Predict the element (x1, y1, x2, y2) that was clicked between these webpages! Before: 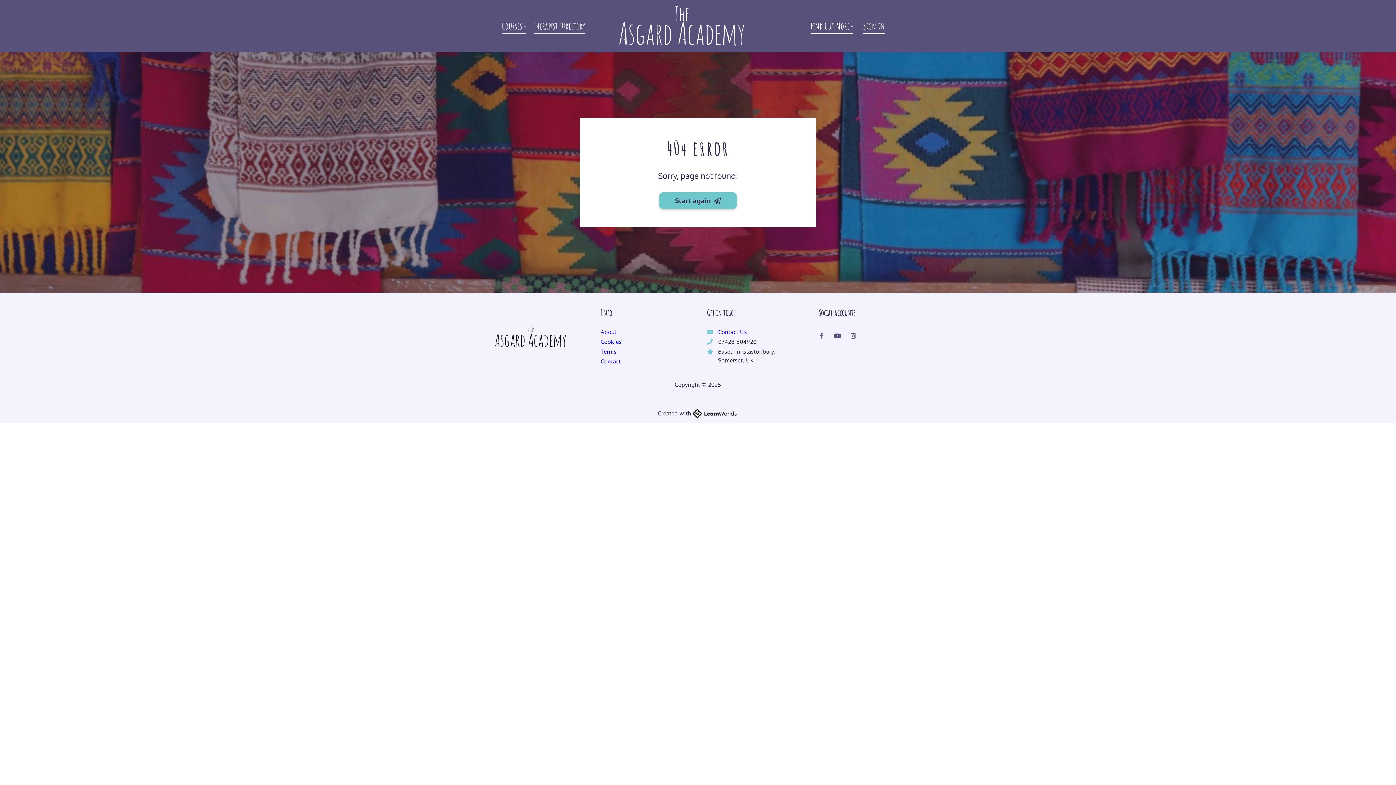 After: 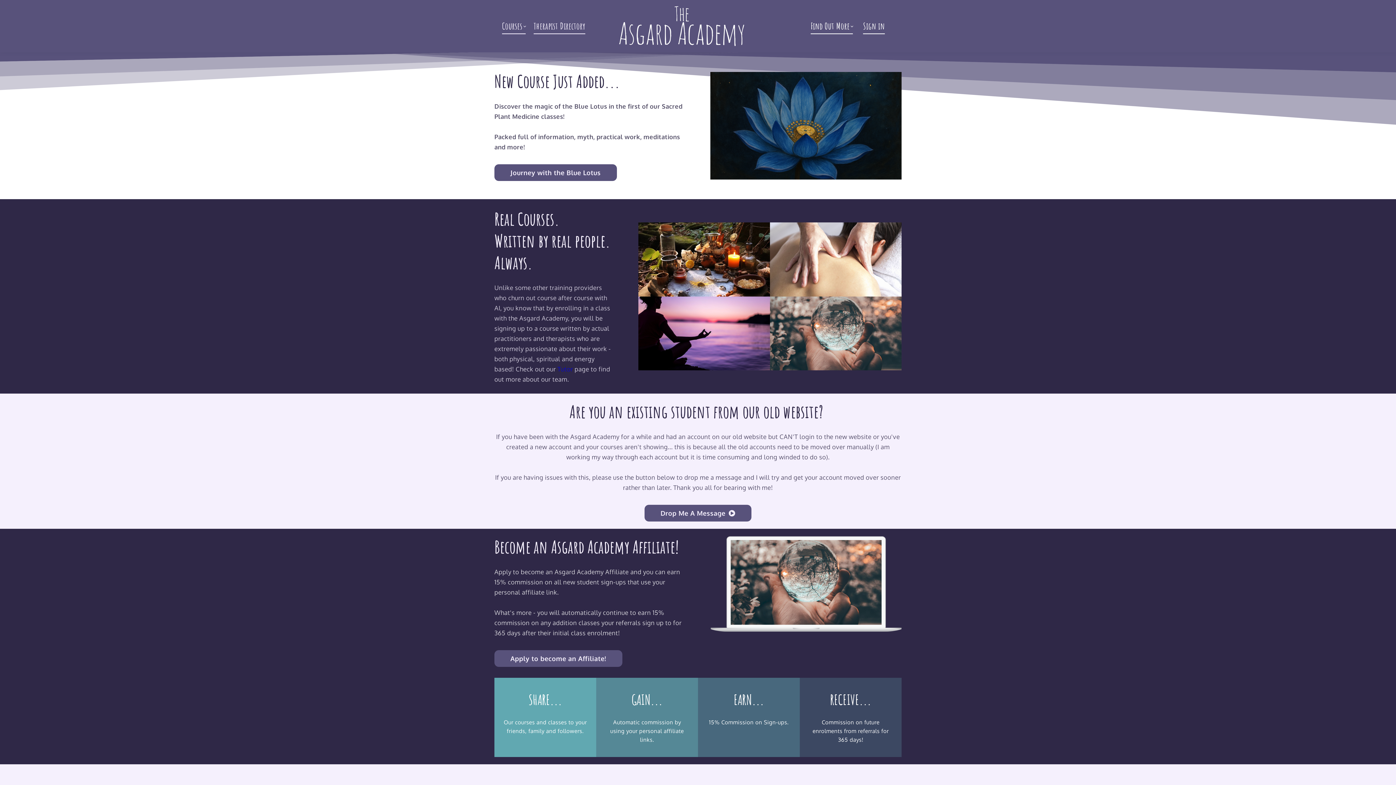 Action: bbox: (618, 3, 745, 48)